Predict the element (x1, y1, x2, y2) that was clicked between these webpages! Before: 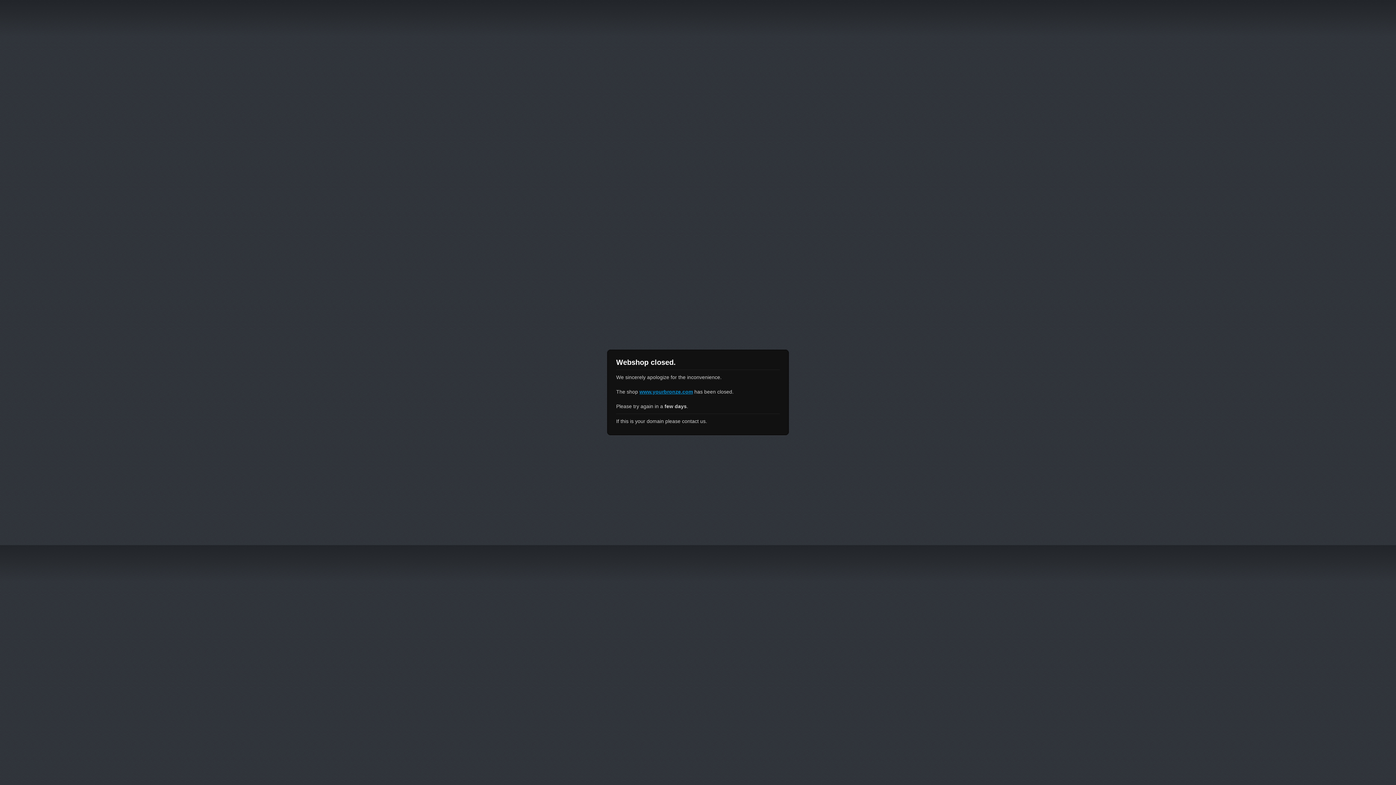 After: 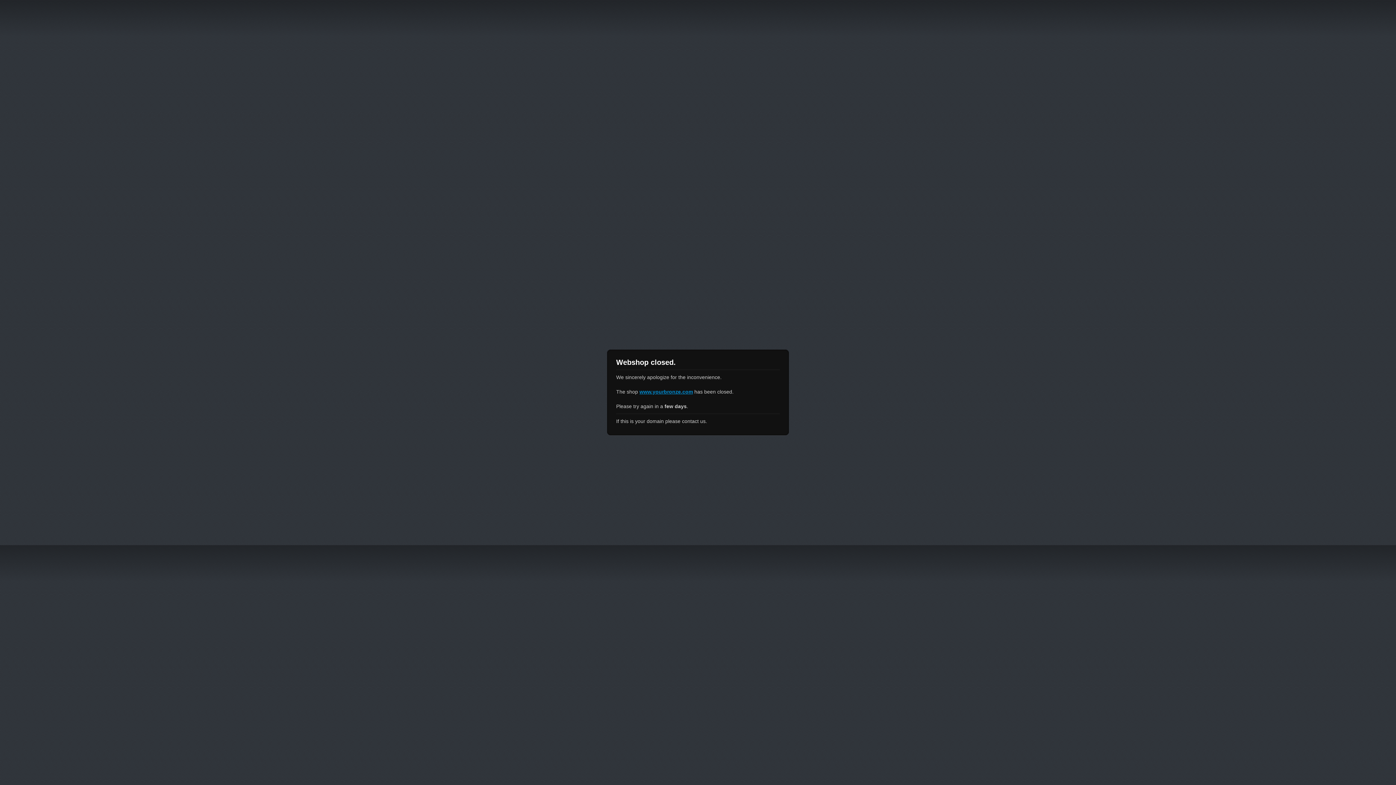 Action: bbox: (639, 389, 693, 394) label: www.yourbronze.com